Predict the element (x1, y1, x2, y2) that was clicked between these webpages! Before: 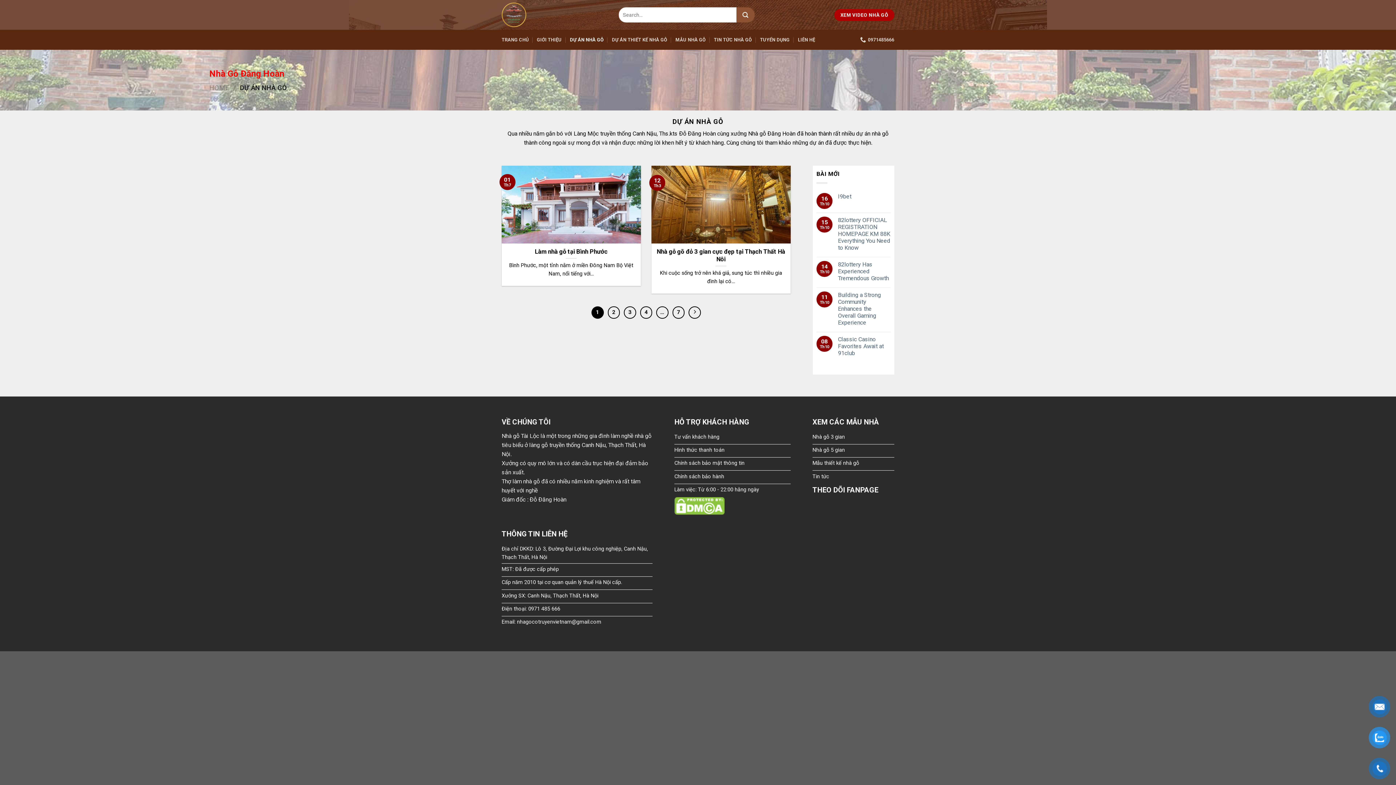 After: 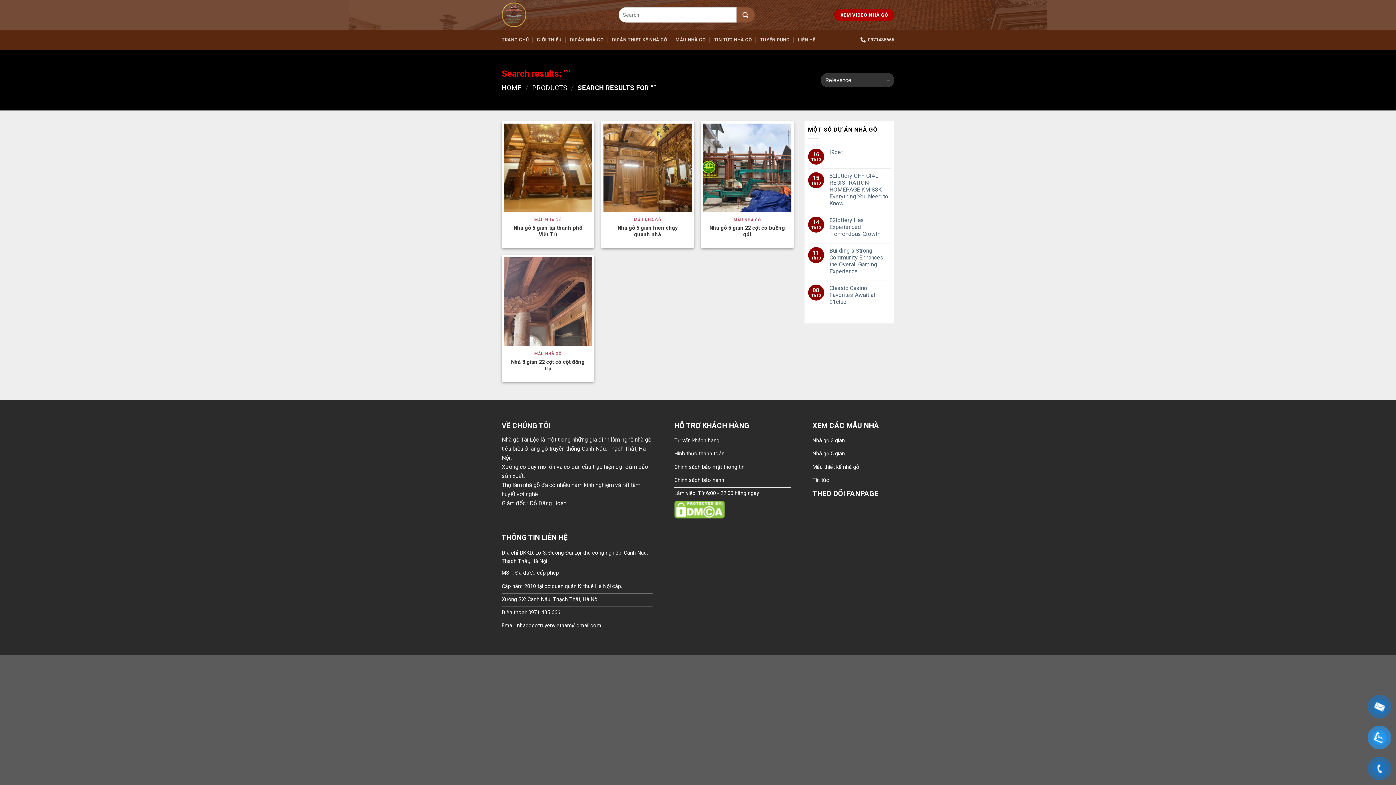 Action: bbox: (736, 7, 754, 22) label: Submit